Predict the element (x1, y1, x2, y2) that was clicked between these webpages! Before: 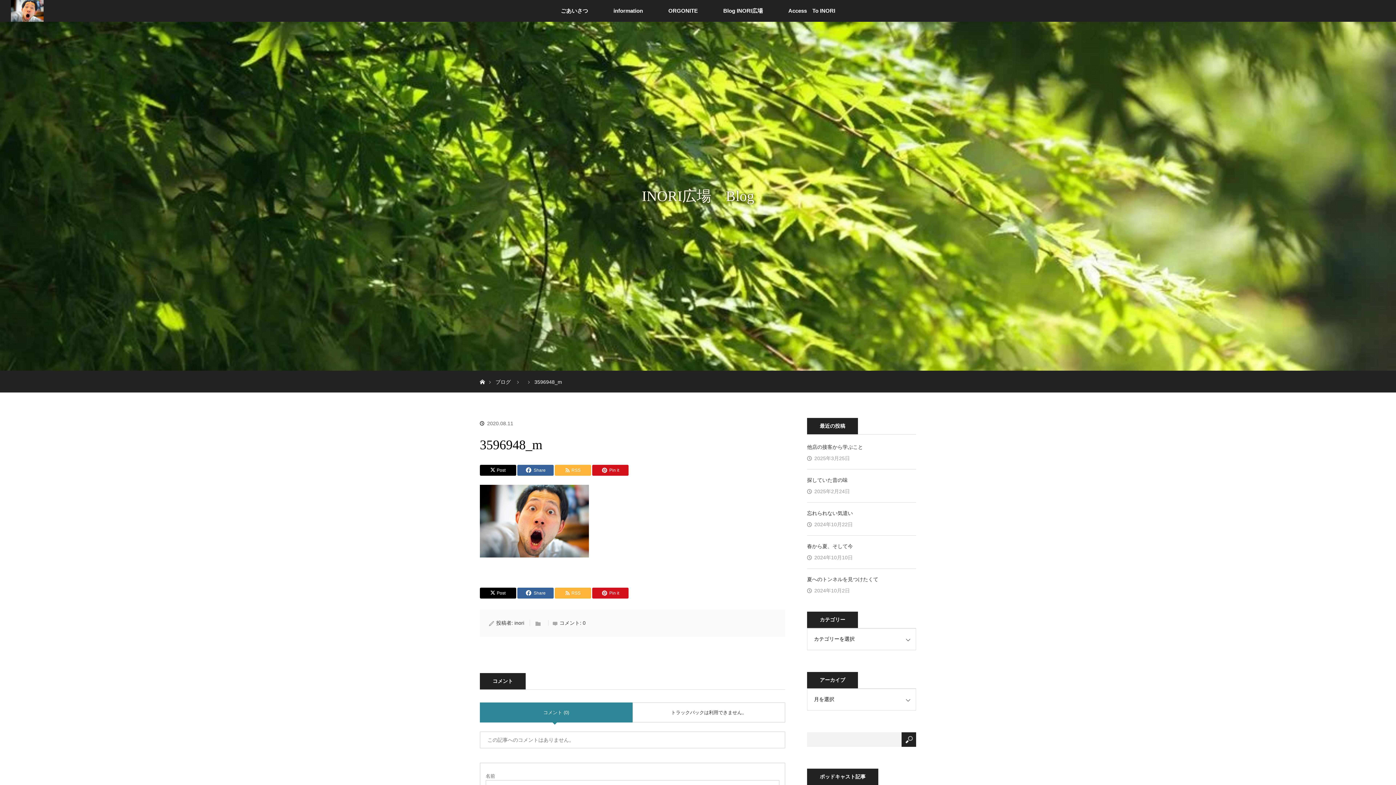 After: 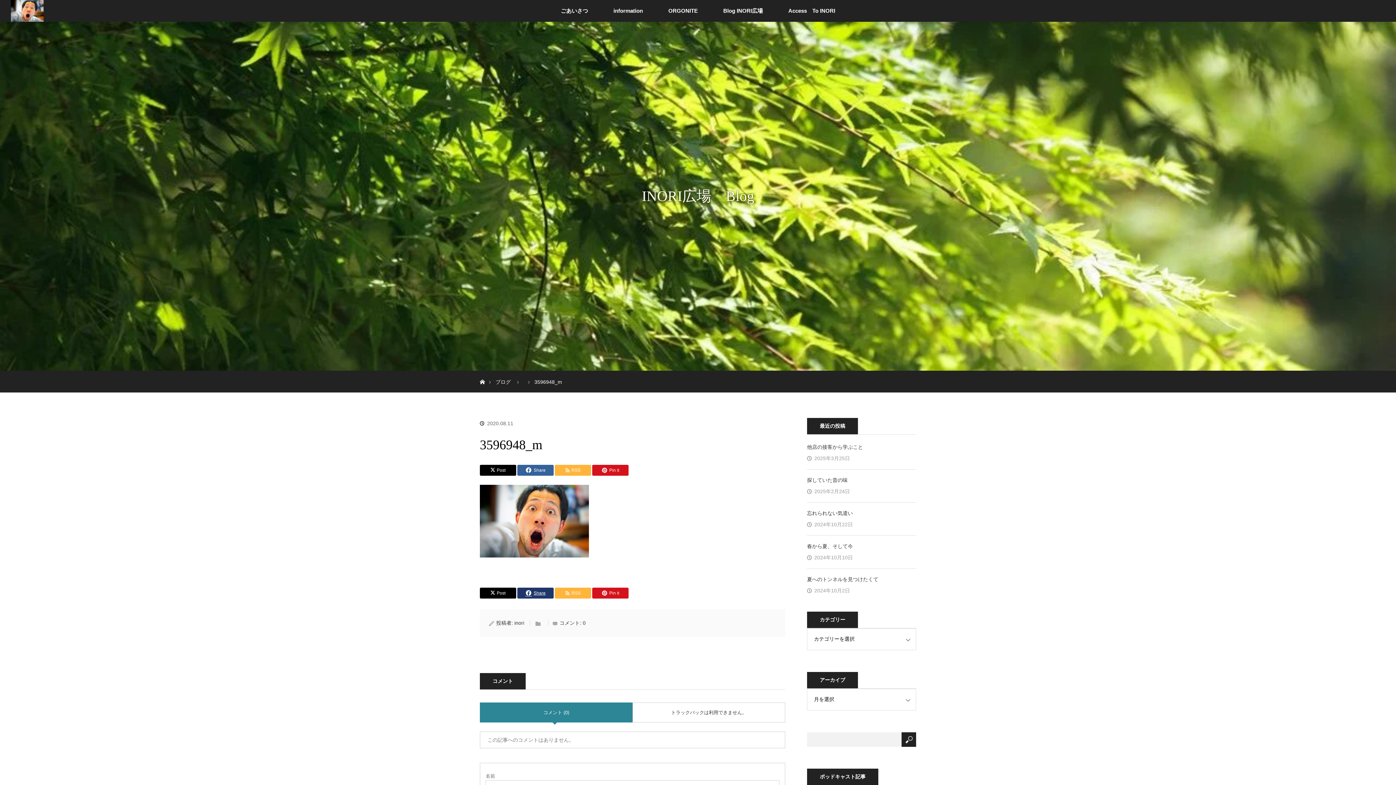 Action: bbox: (517, 588, 553, 598) label: Share